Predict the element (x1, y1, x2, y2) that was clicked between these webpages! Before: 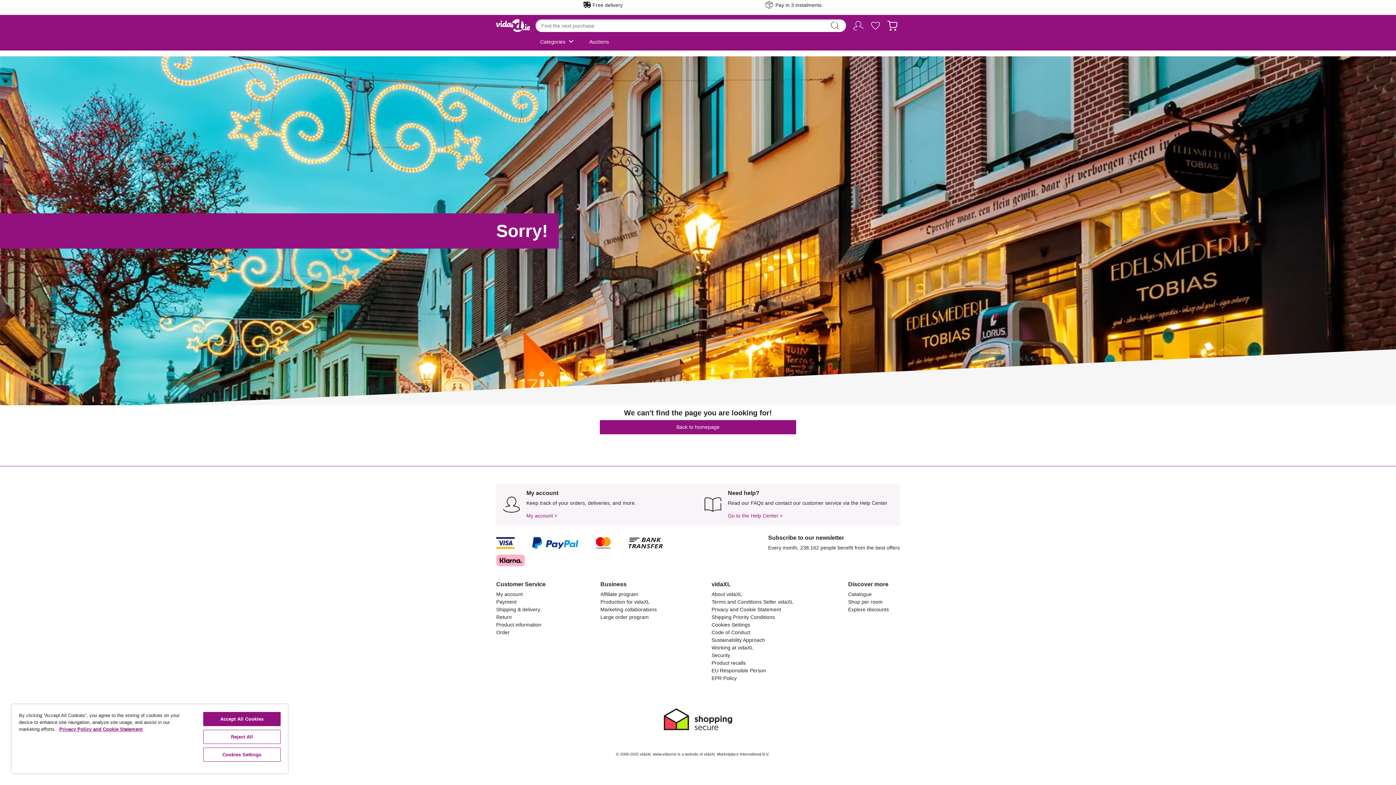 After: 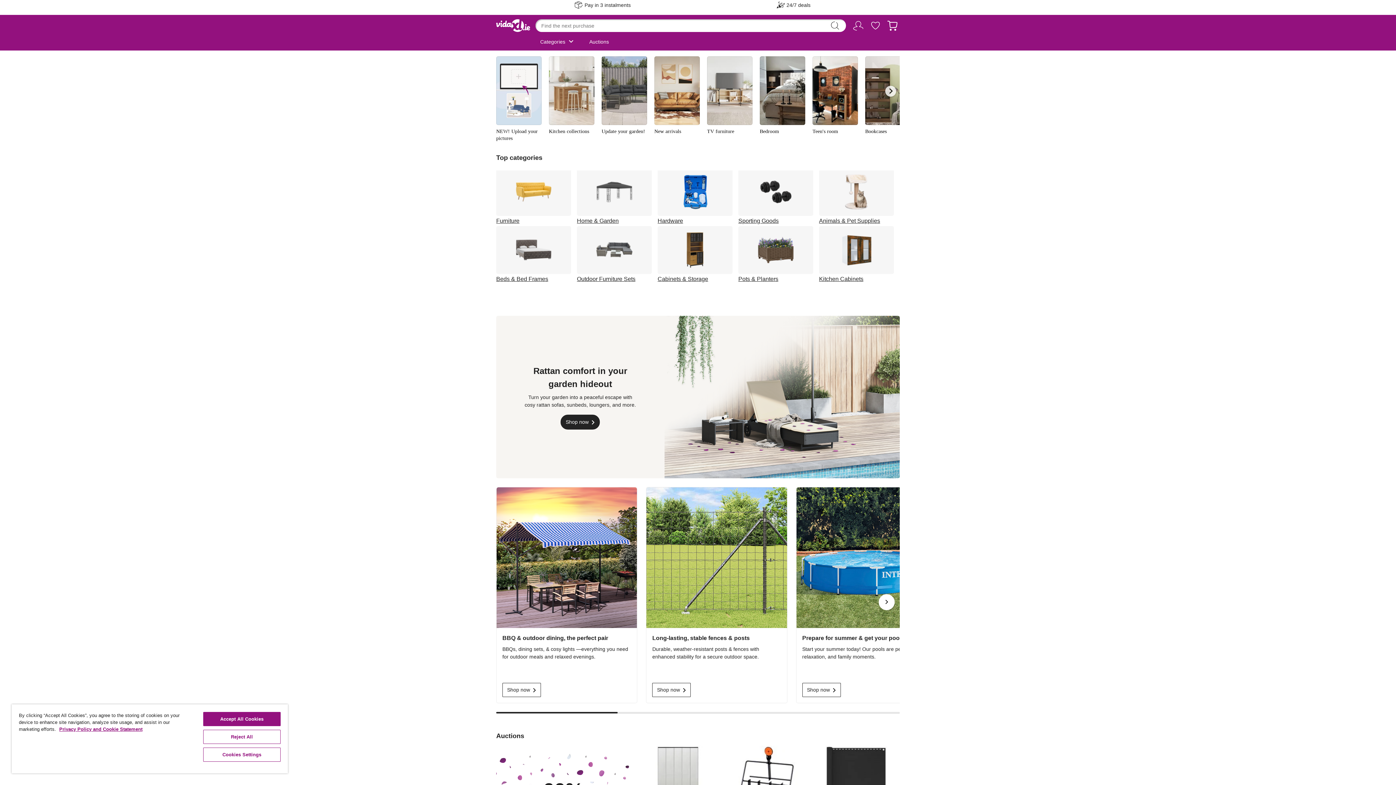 Action: bbox: (600, 420, 796, 434) label: Back to homepage